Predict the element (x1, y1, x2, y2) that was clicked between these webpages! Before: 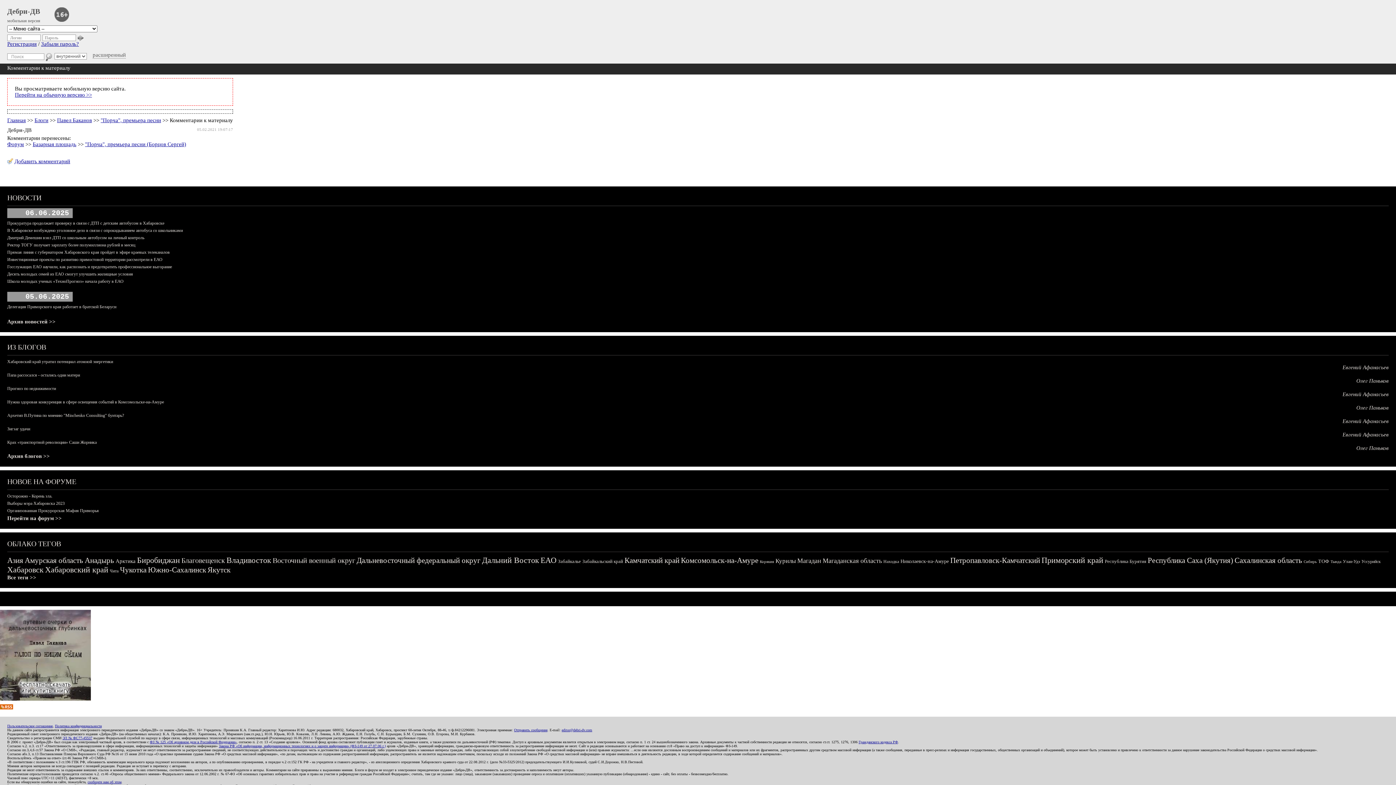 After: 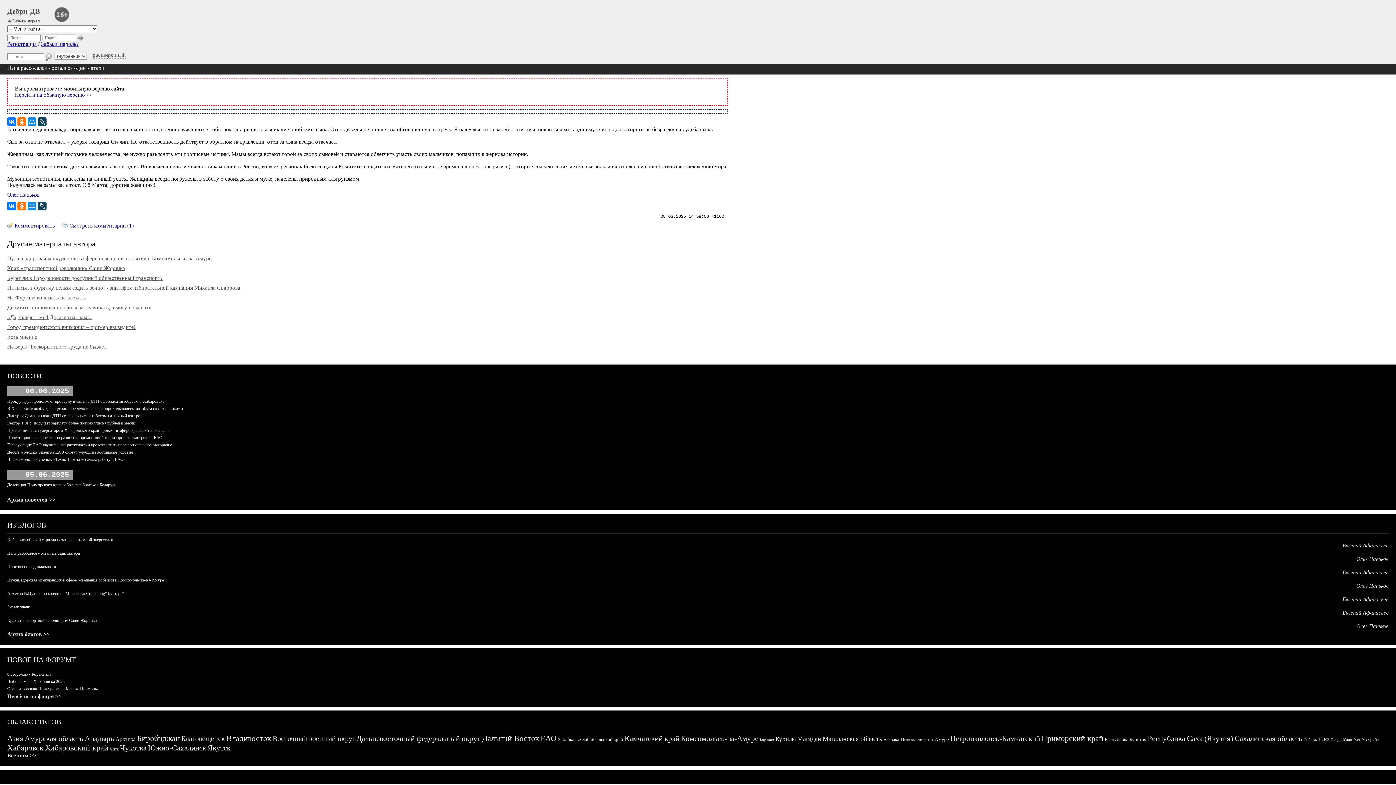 Action: bbox: (7, 372, 80, 377) label: Папа рассосался - остались одни матери